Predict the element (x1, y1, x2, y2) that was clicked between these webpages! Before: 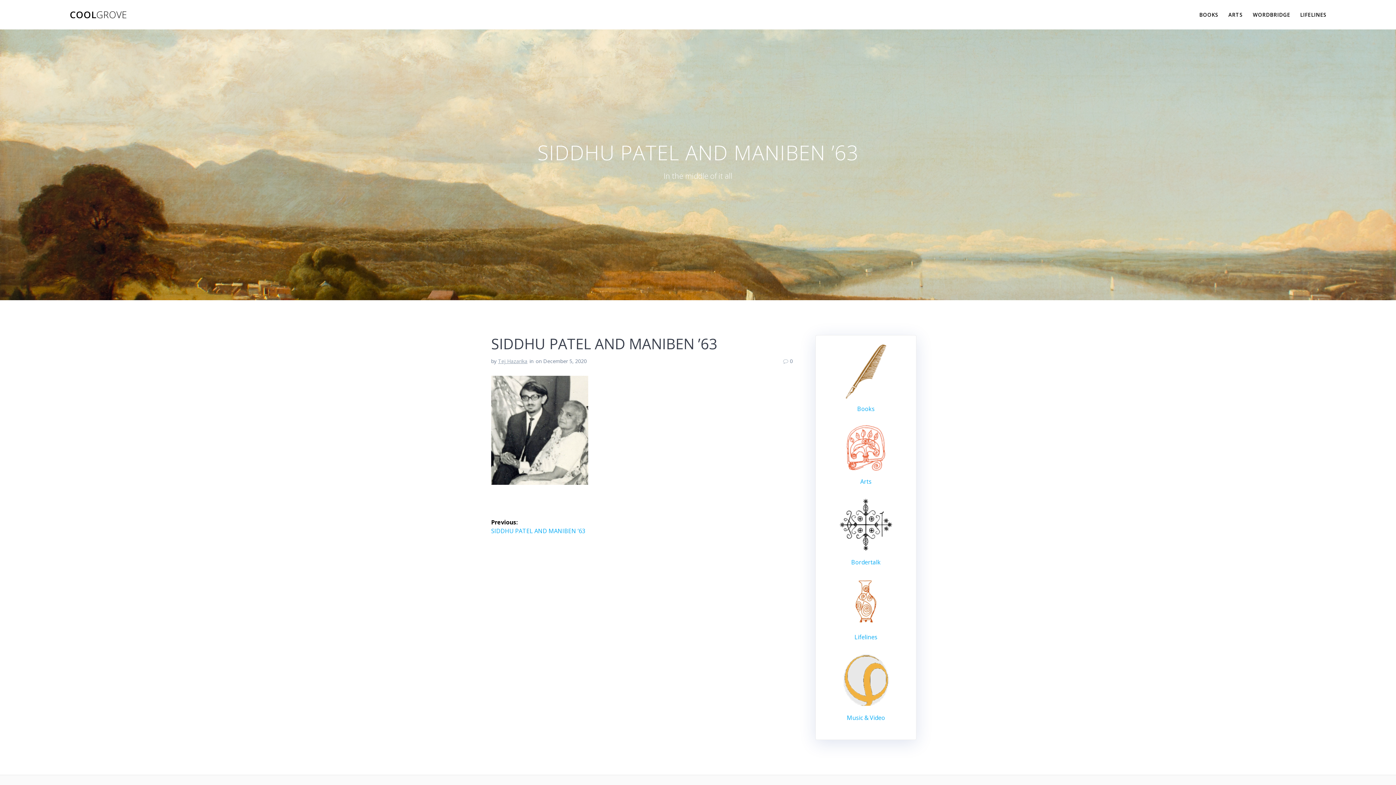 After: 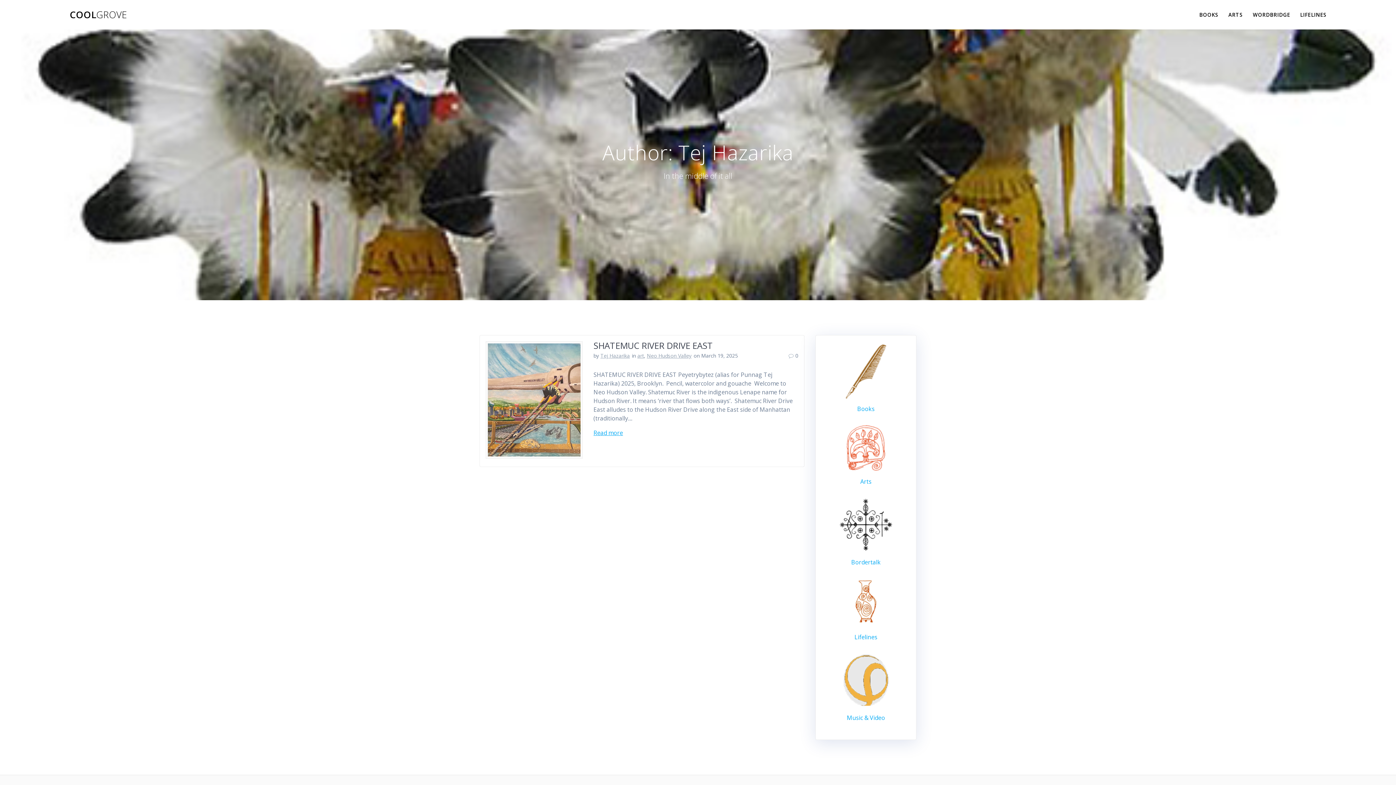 Action: label: Tej Hazarika bbox: (498, 357, 527, 364)